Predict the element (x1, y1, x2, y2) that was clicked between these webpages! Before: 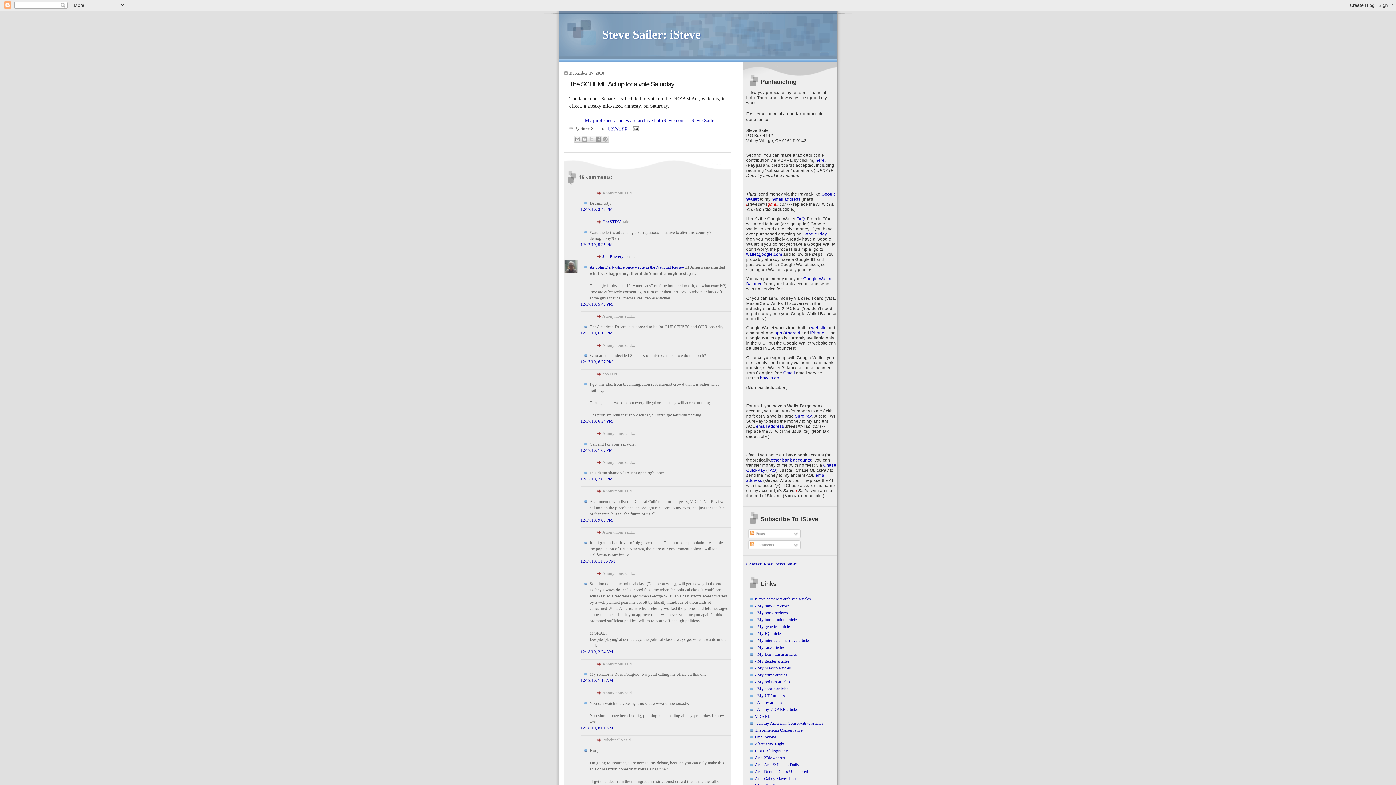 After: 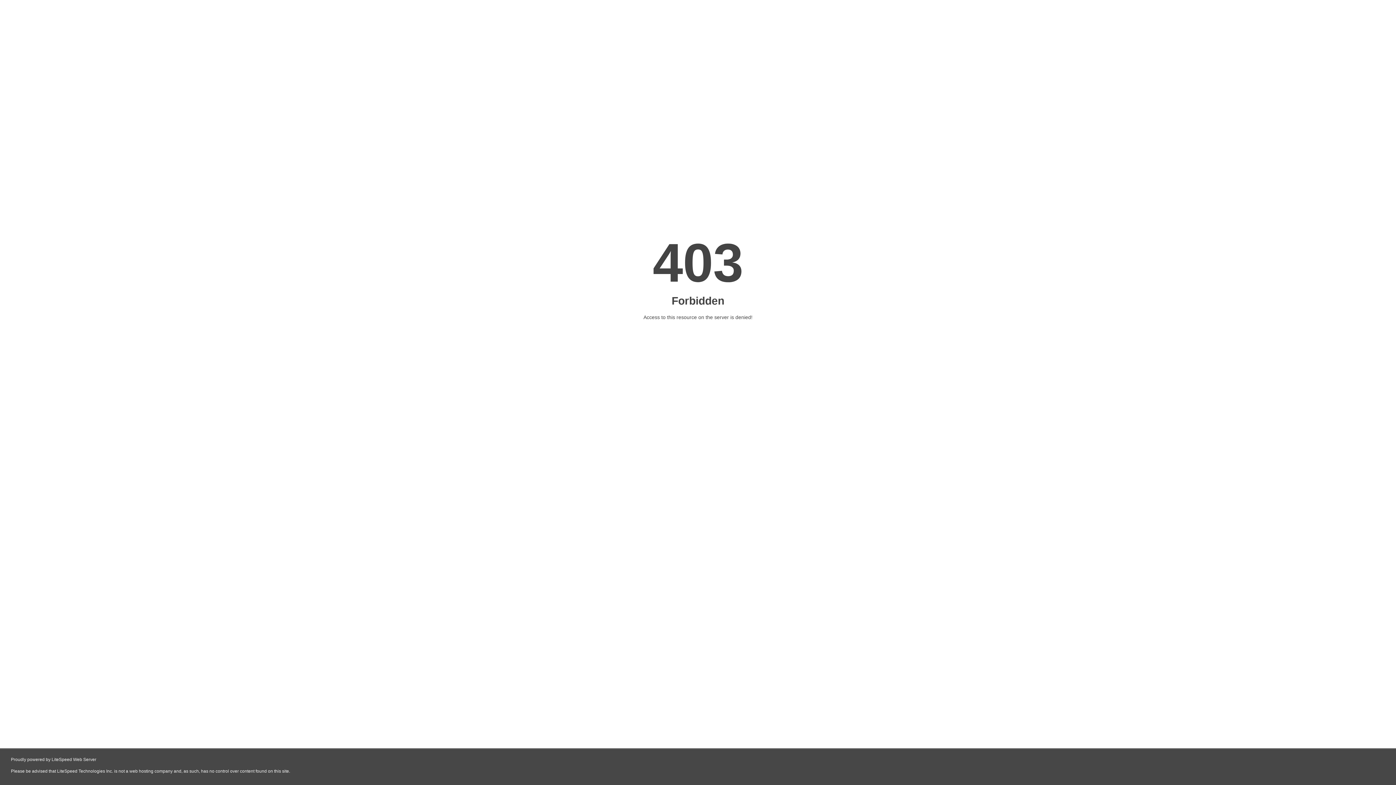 Action: bbox: (755, 755, 785, 760) label: Arts-2Blowhards